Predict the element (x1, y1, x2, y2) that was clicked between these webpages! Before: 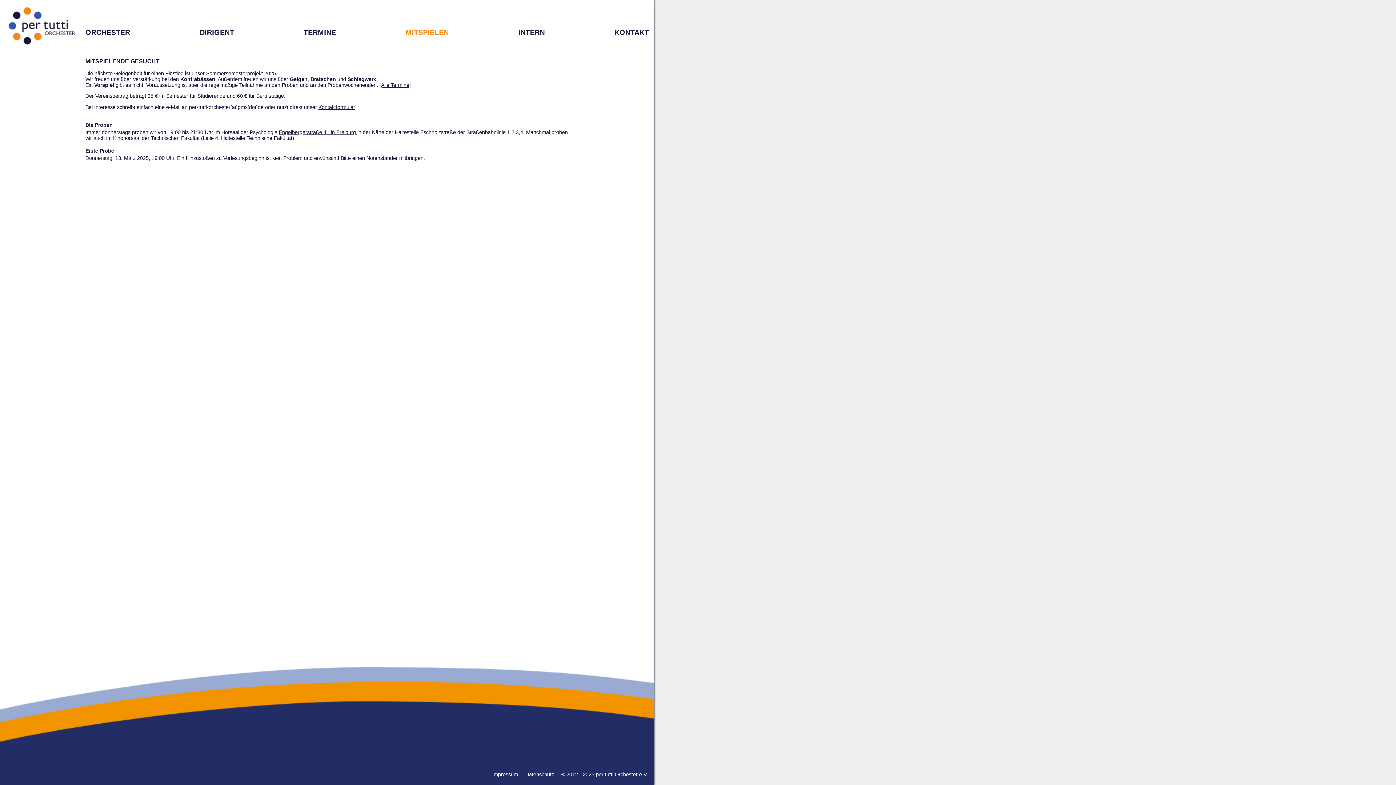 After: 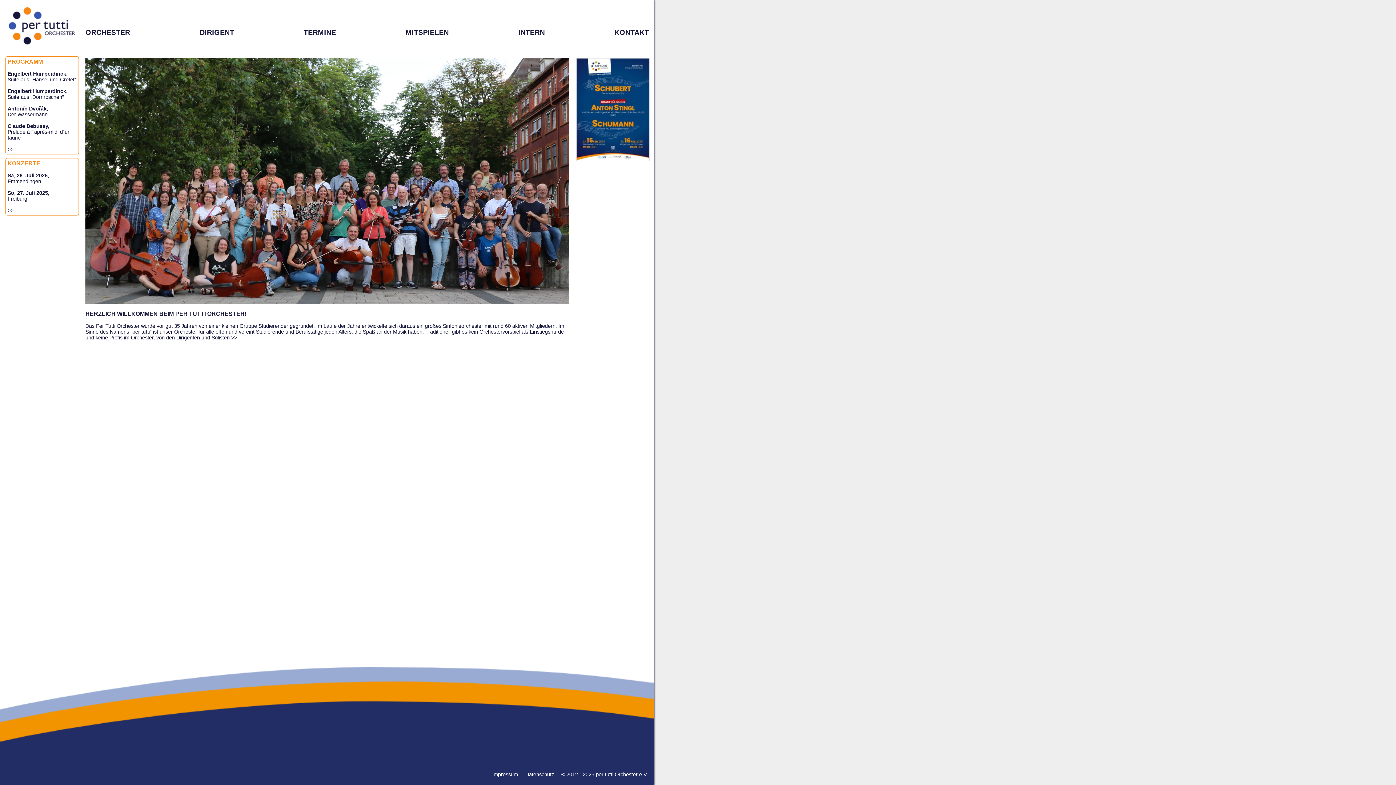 Action: bbox: (5, 41, 78, 47)